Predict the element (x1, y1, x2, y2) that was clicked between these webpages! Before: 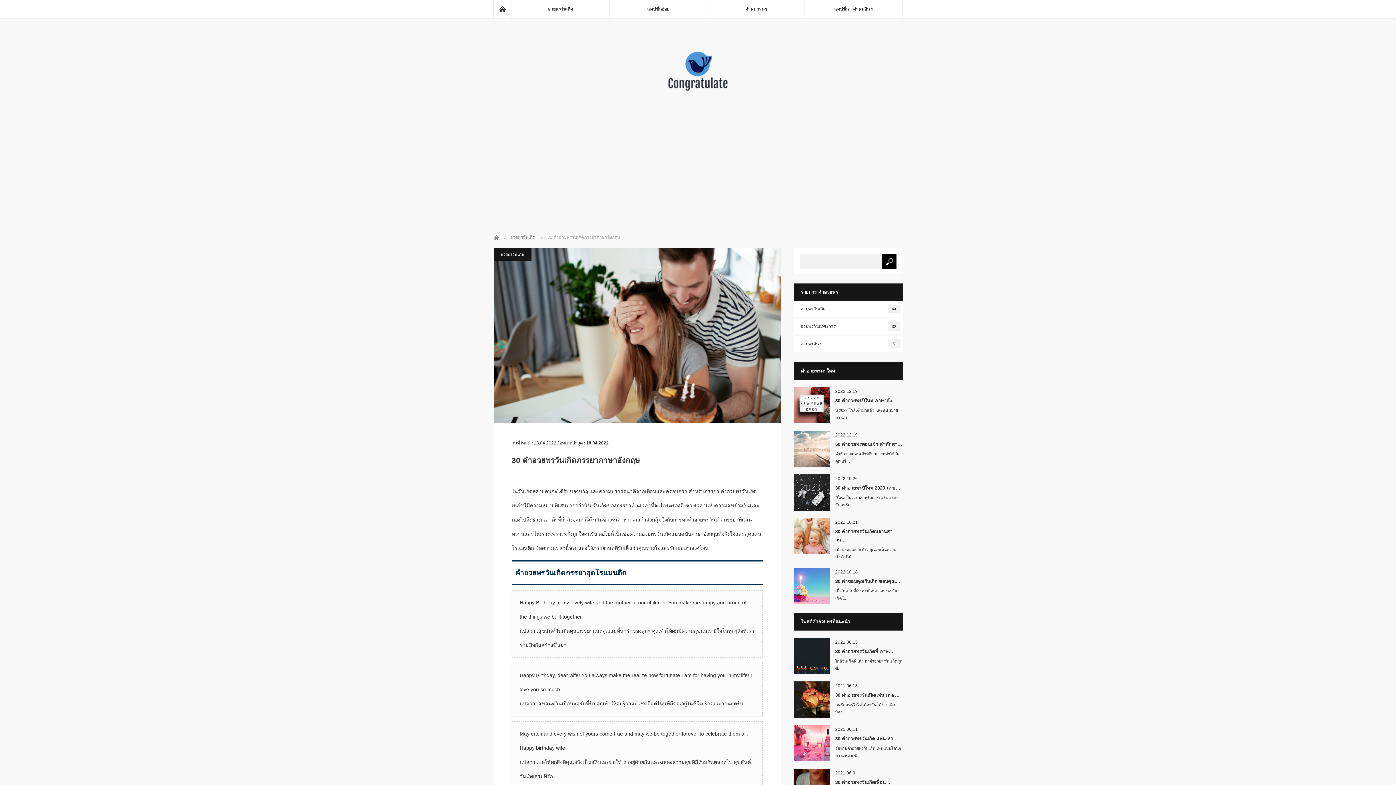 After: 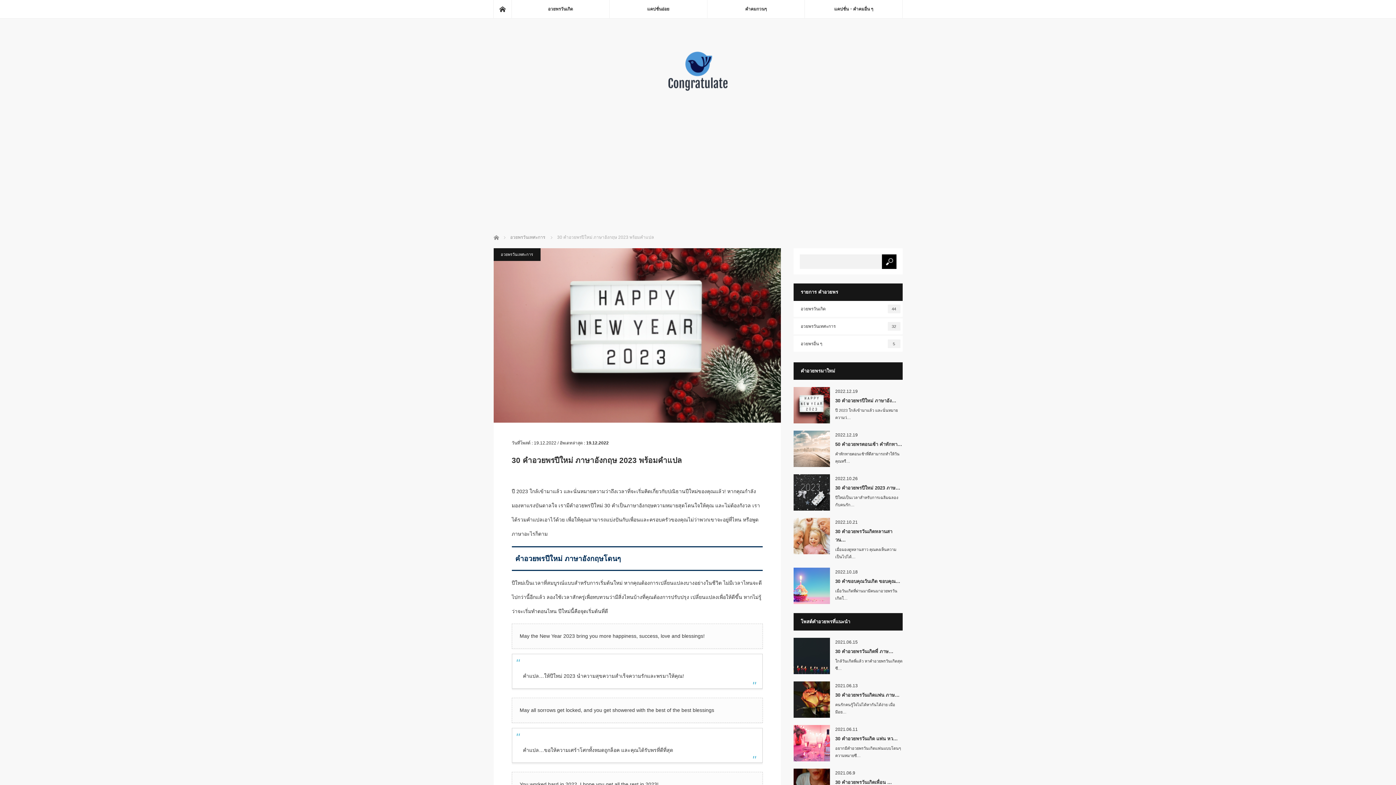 Action: label: ปี 2023 ใกล้เข้ามาแล้ว และนั่นหมายความว่… bbox: (835, 406, 902, 421)